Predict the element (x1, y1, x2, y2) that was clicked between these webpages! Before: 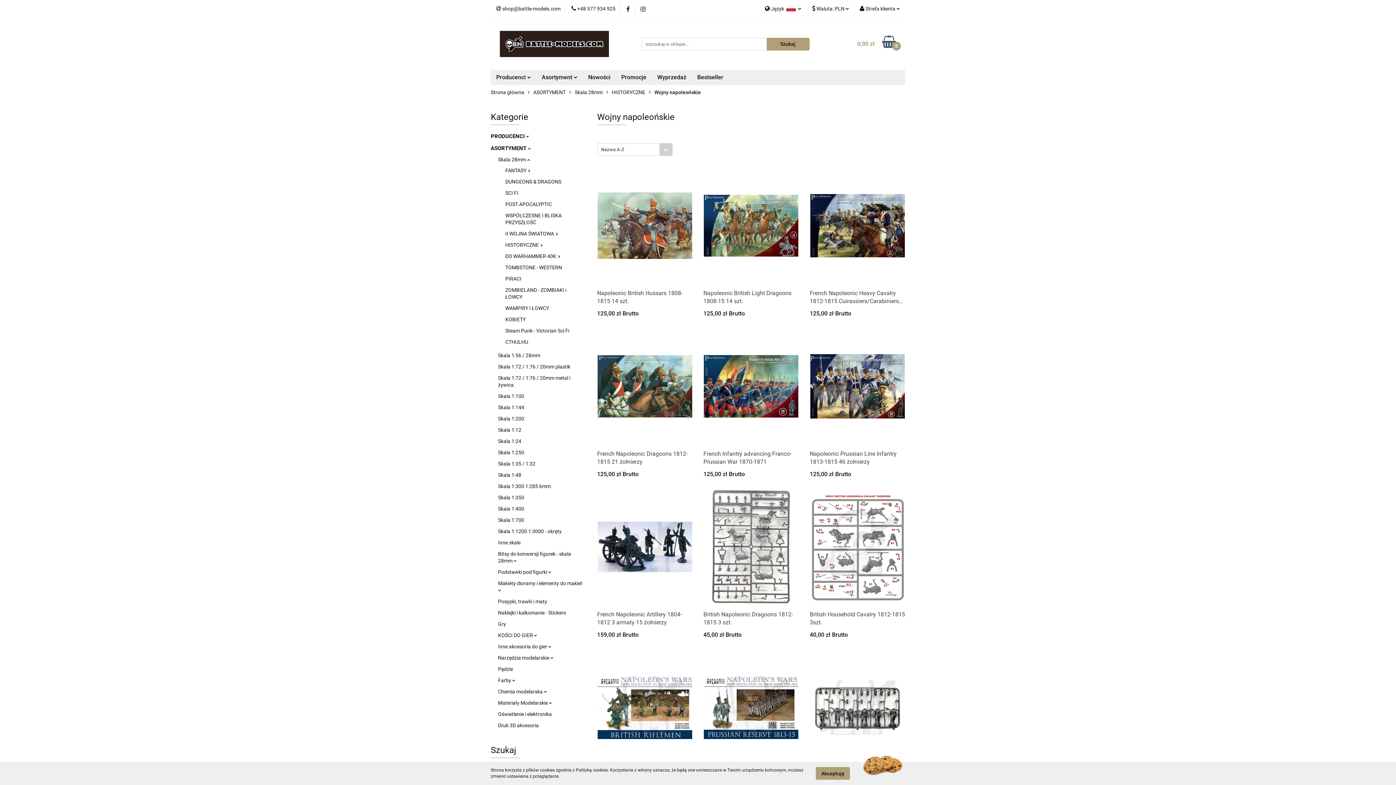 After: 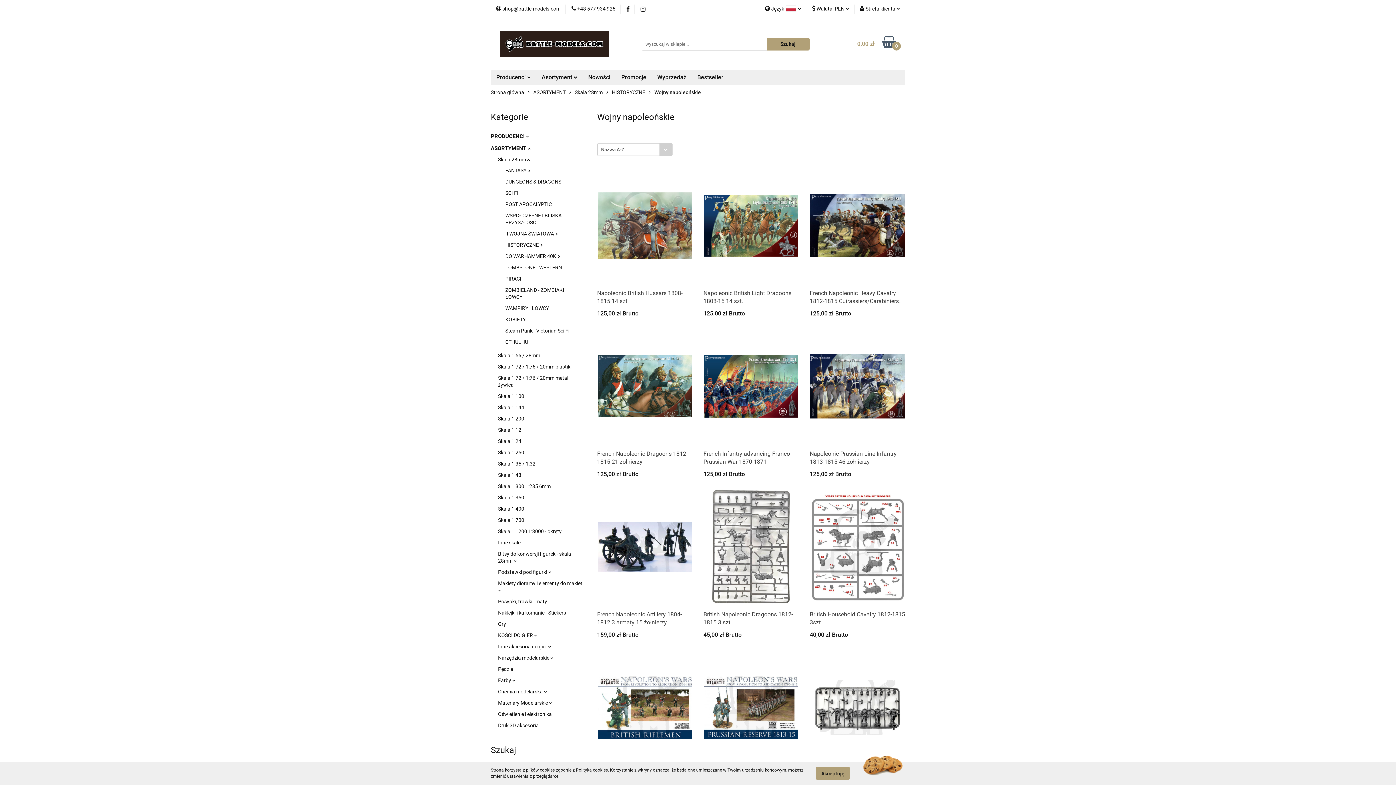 Action: label: Wojny napoleońskie bbox: (654, 85, 701, 100)